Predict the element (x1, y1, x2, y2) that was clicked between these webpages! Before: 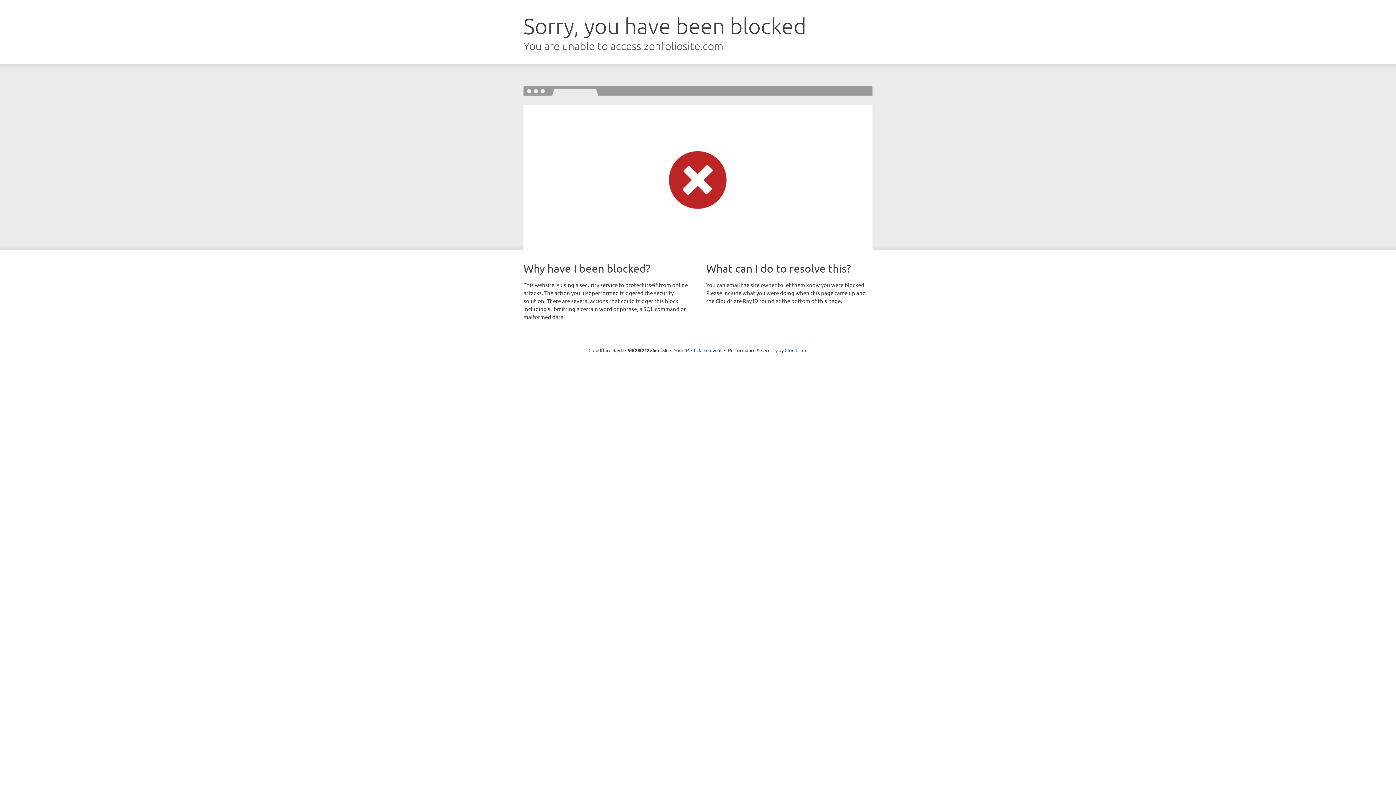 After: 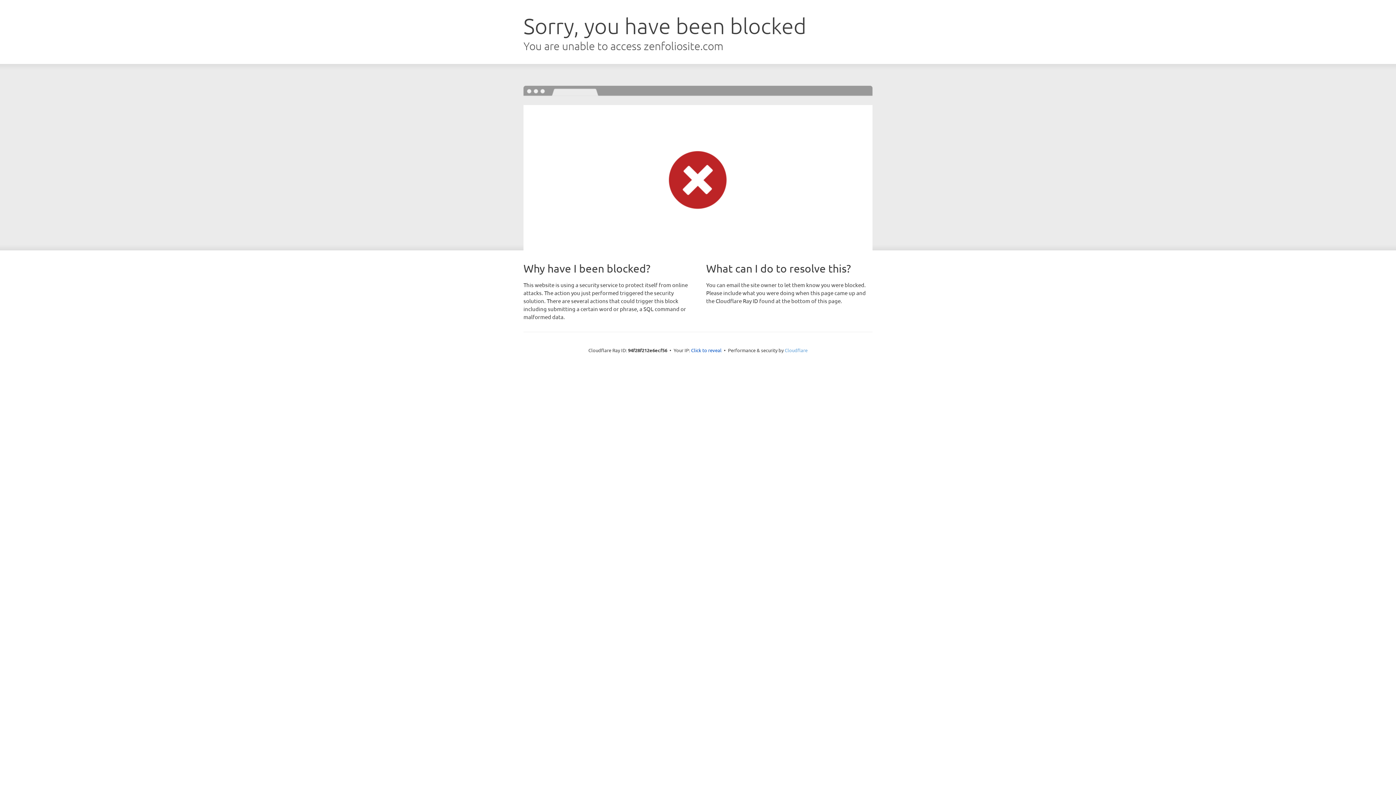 Action: bbox: (784, 347, 807, 353) label: Cloudflare